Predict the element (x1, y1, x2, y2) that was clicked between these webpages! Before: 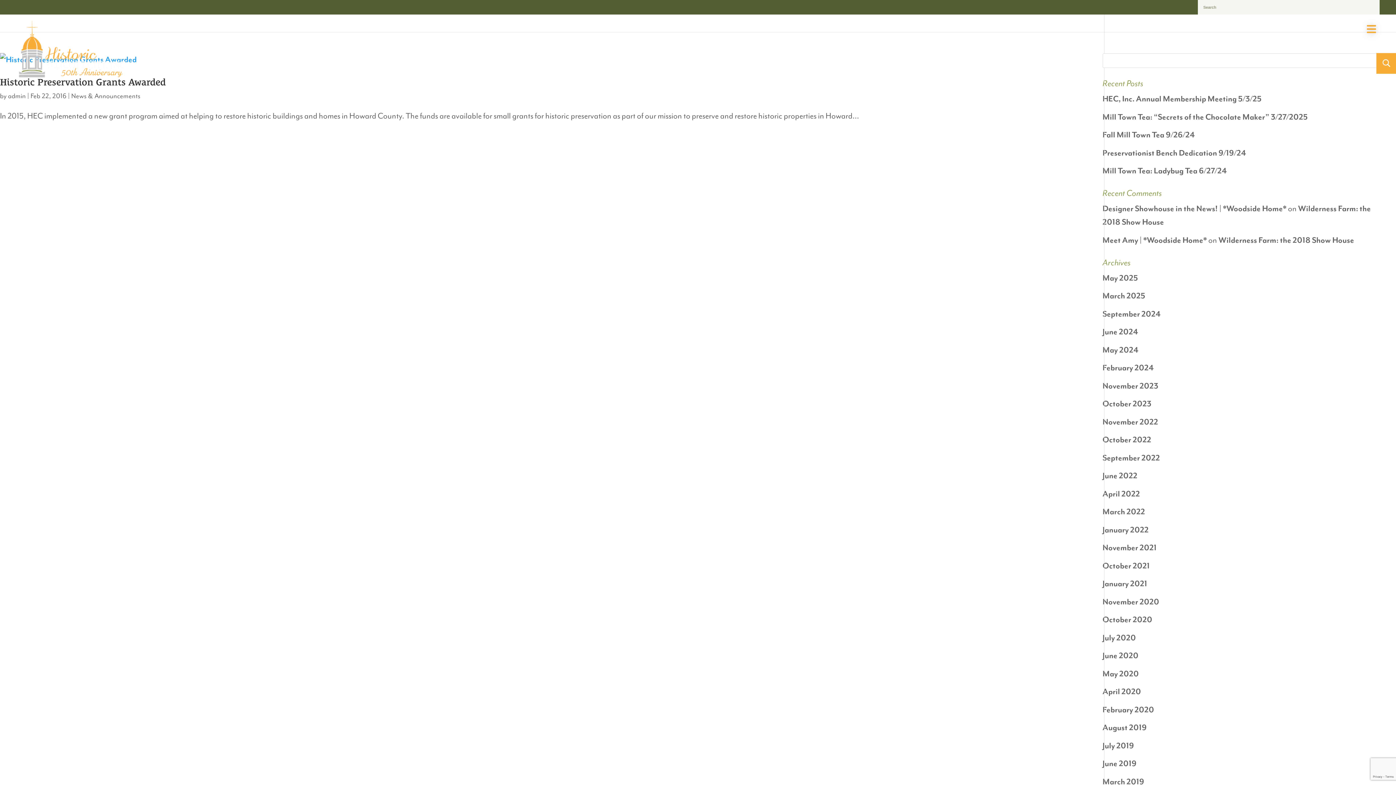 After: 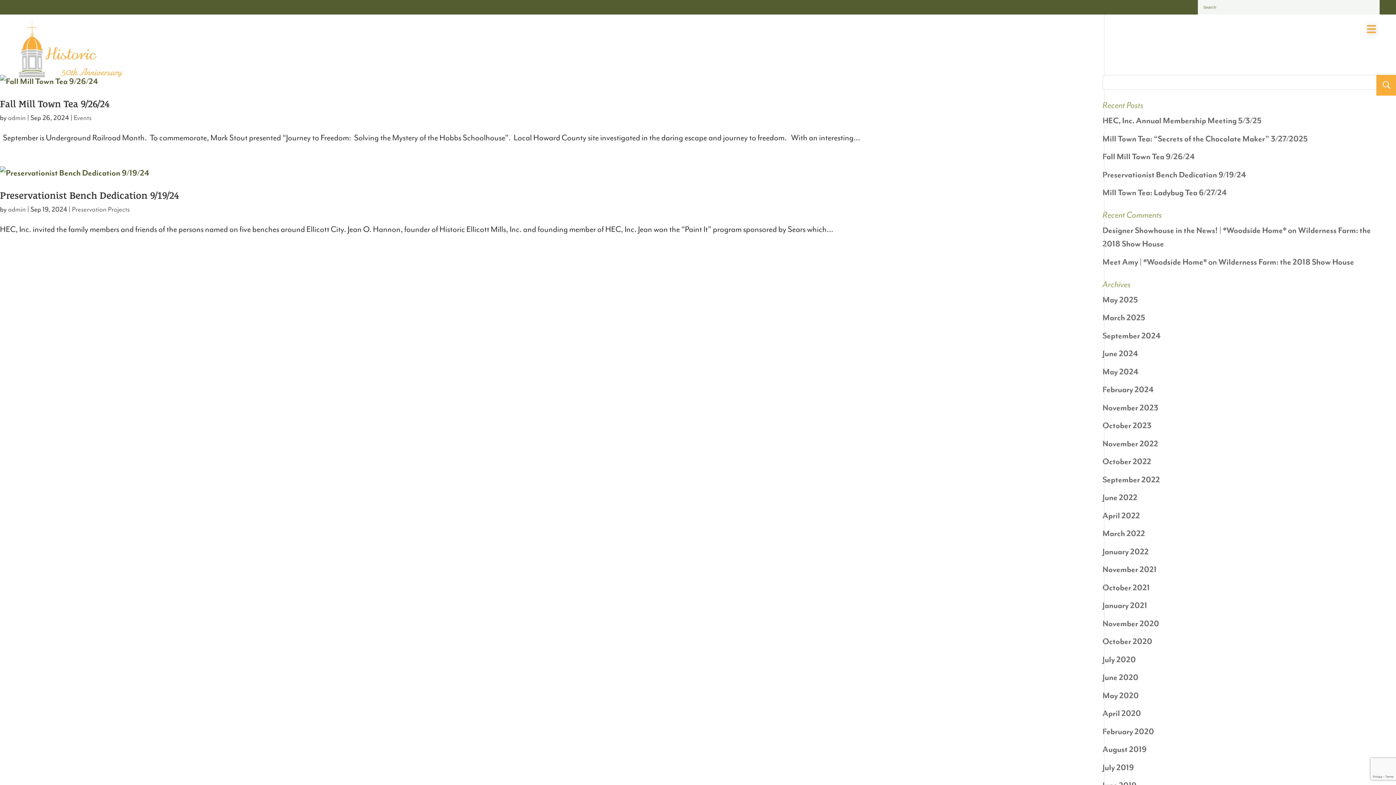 Action: label: September 2024 bbox: (1102, 309, 1161, 318)